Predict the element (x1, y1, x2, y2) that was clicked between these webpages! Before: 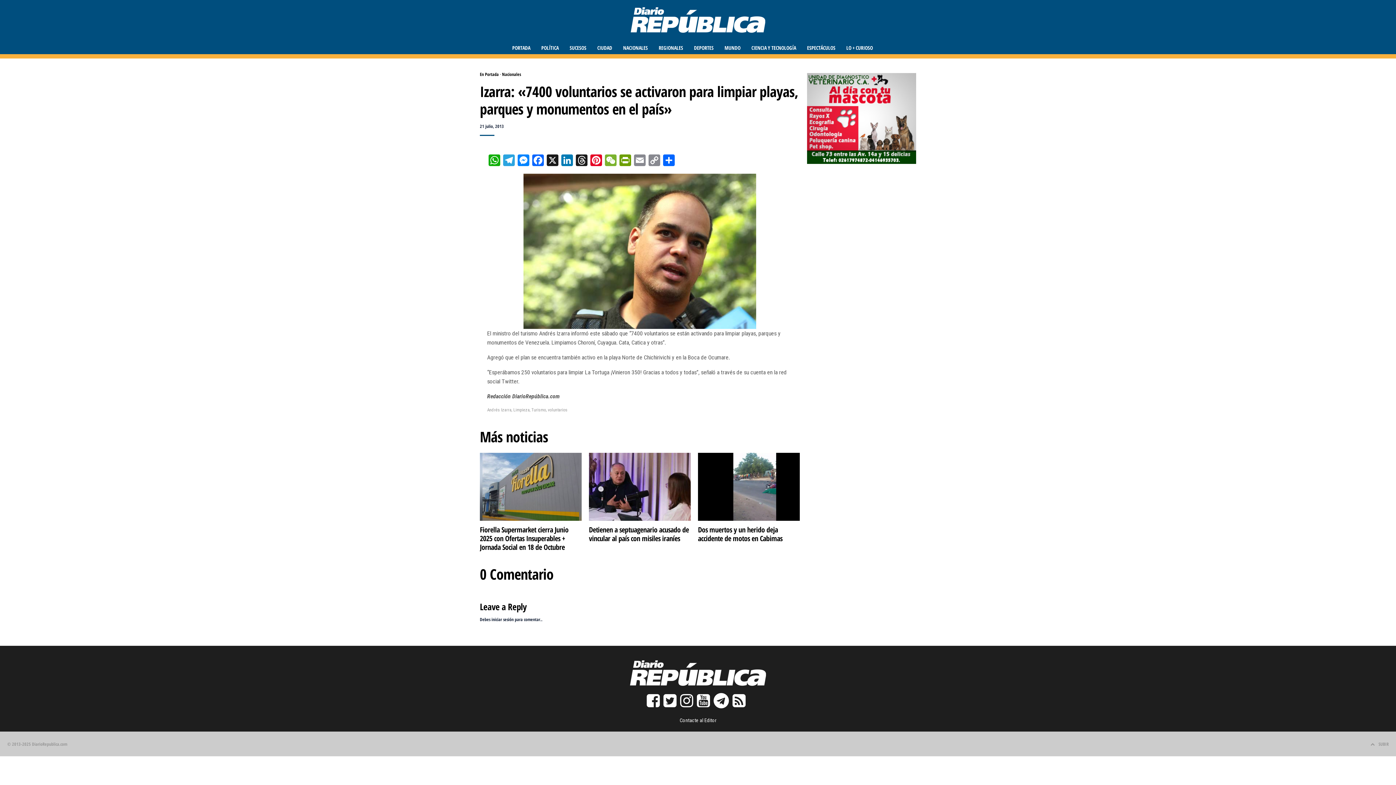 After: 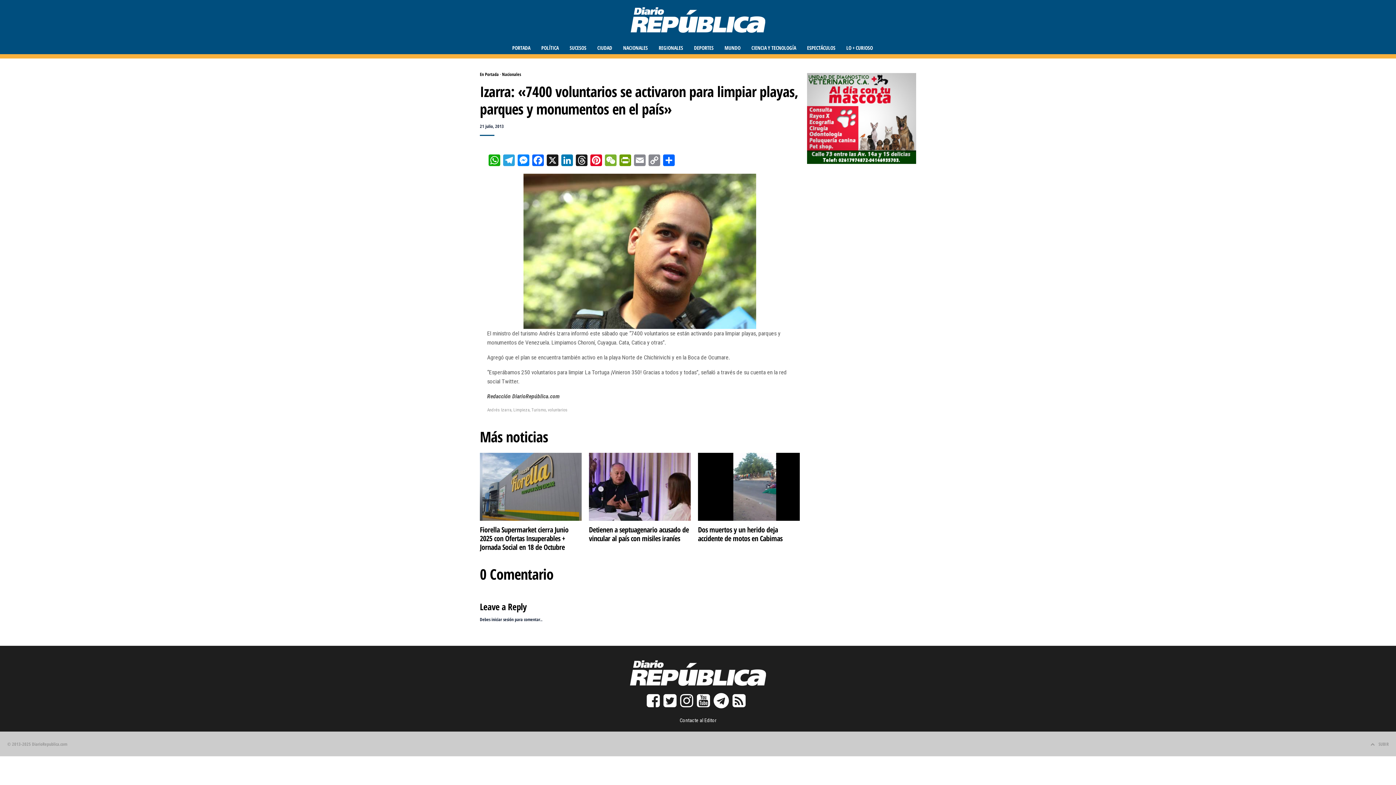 Action: bbox: (680, 701, 697, 707)